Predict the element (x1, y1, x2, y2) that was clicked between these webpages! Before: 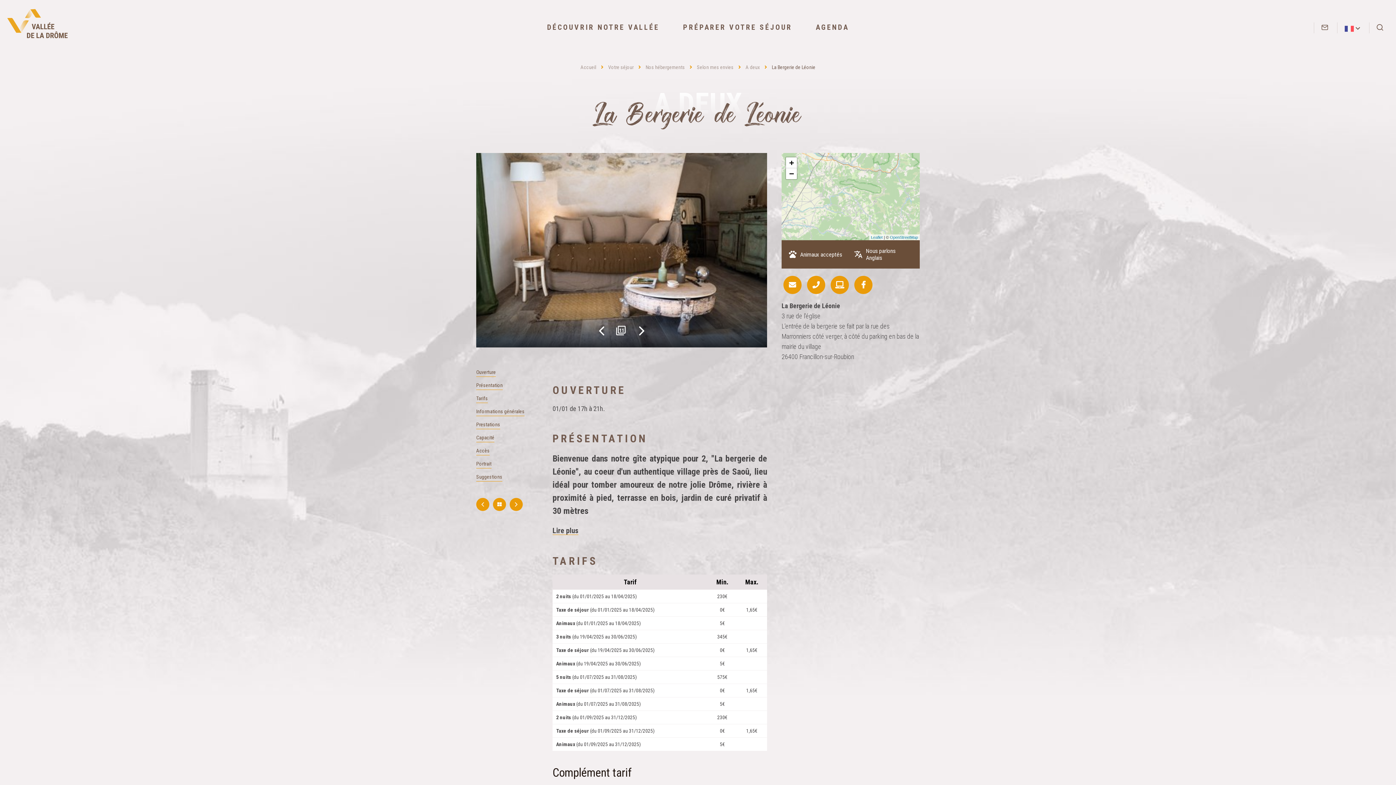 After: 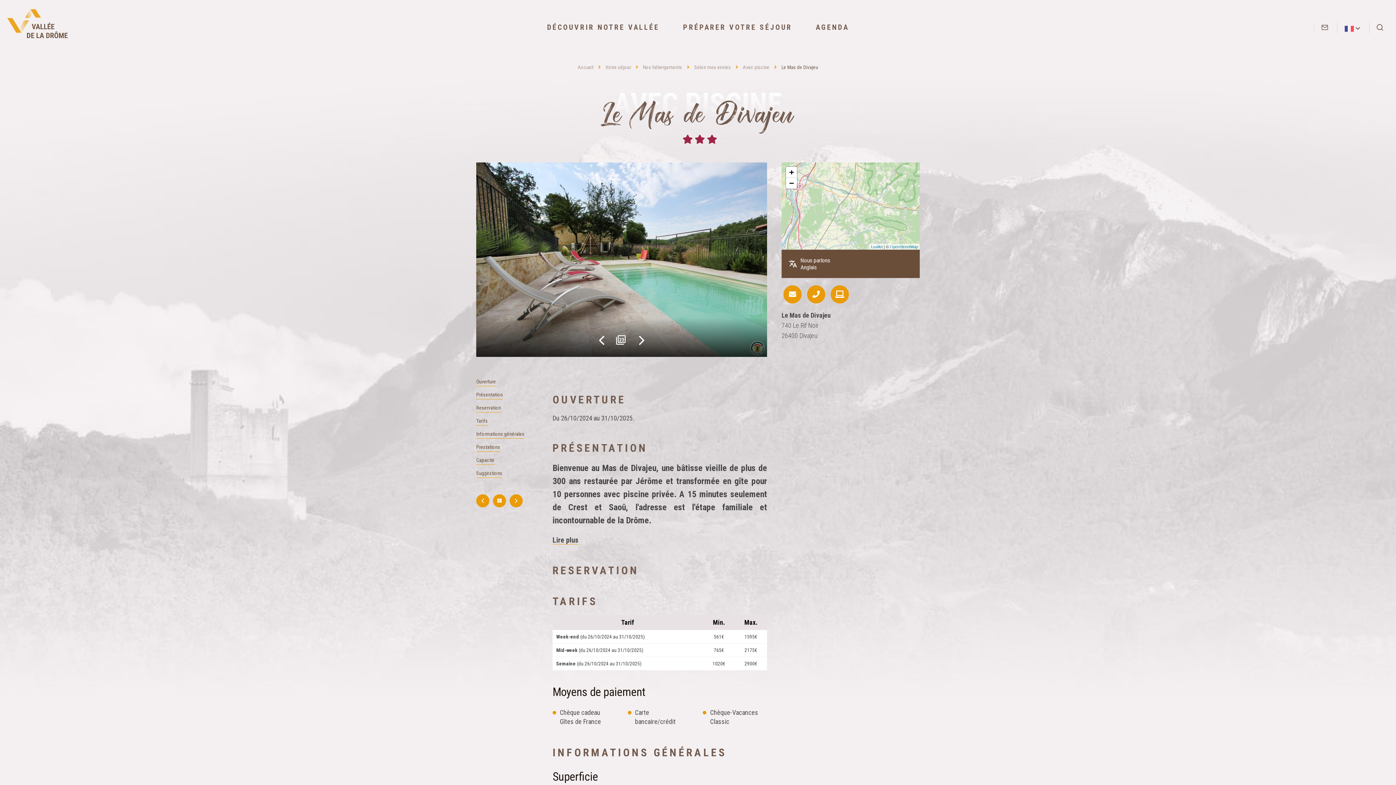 Action: bbox: (476, 498, 489, 511) label: Le Mas de Divajeu